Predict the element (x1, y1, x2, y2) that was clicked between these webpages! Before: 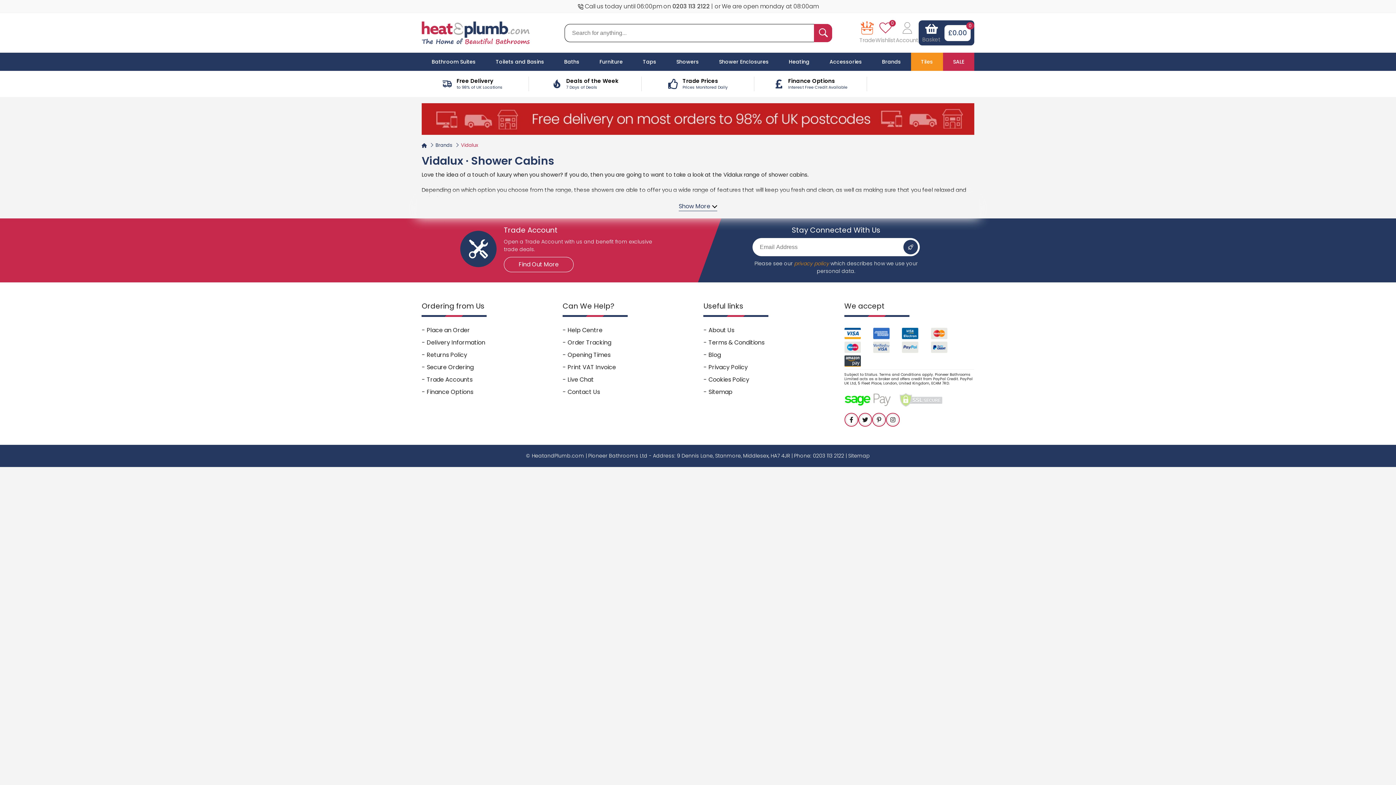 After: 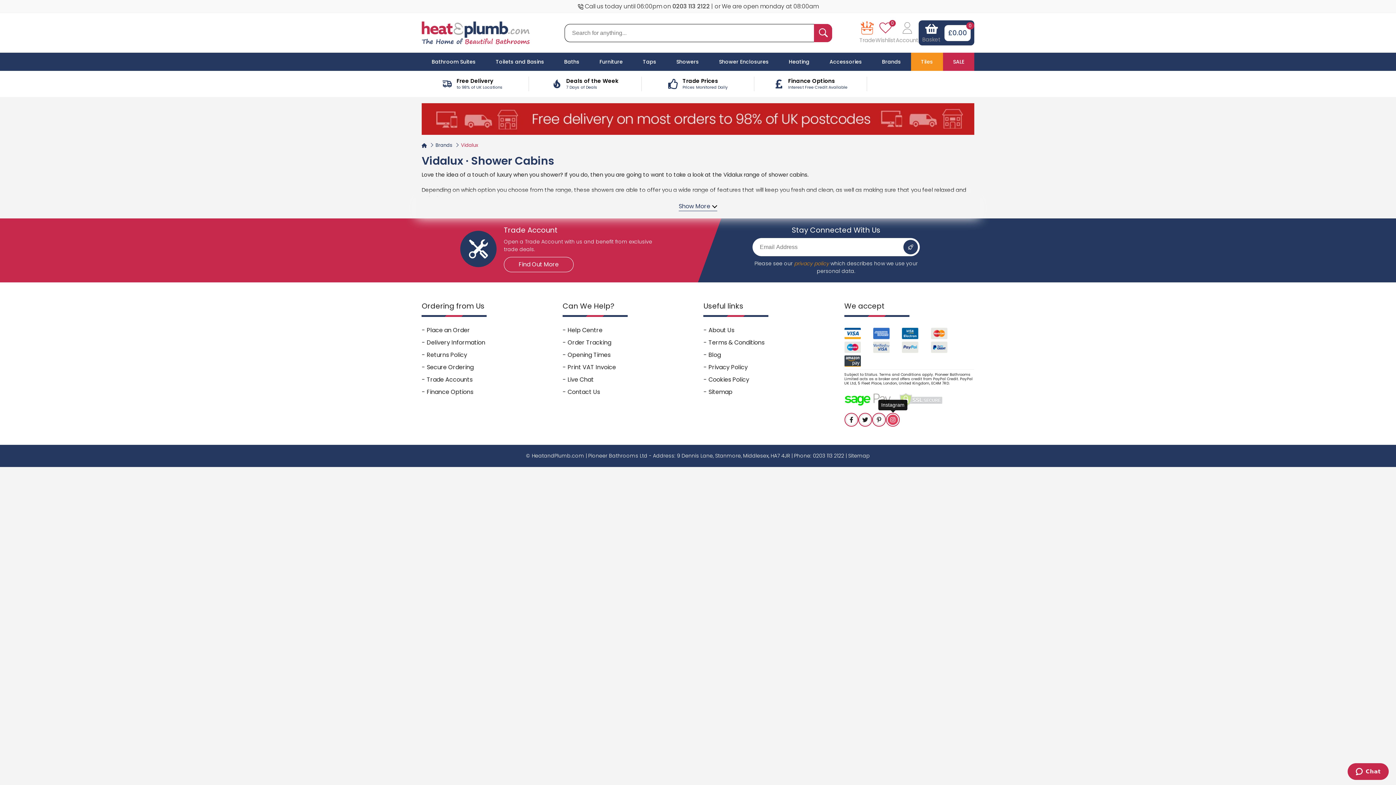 Action: bbox: (886, 413, 899, 426) label: Instagram